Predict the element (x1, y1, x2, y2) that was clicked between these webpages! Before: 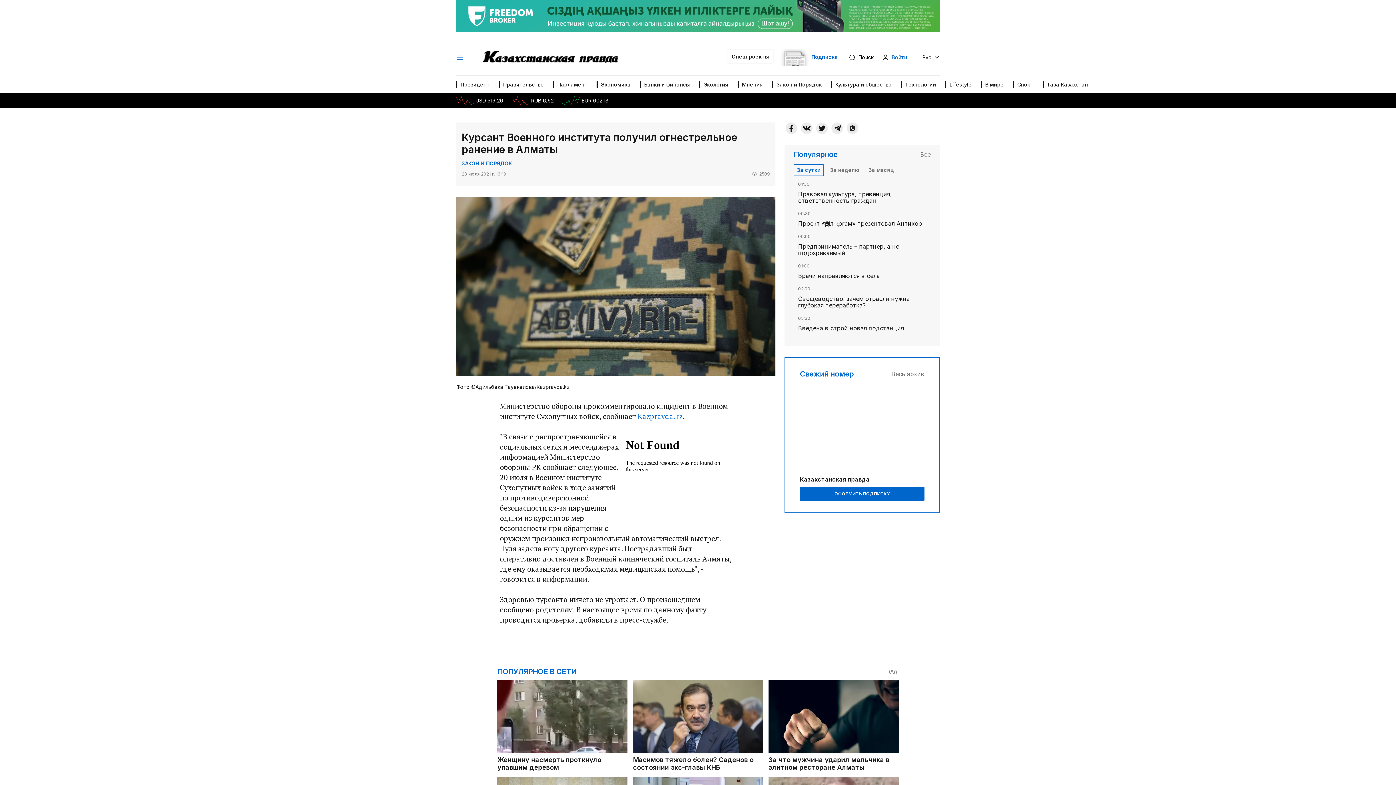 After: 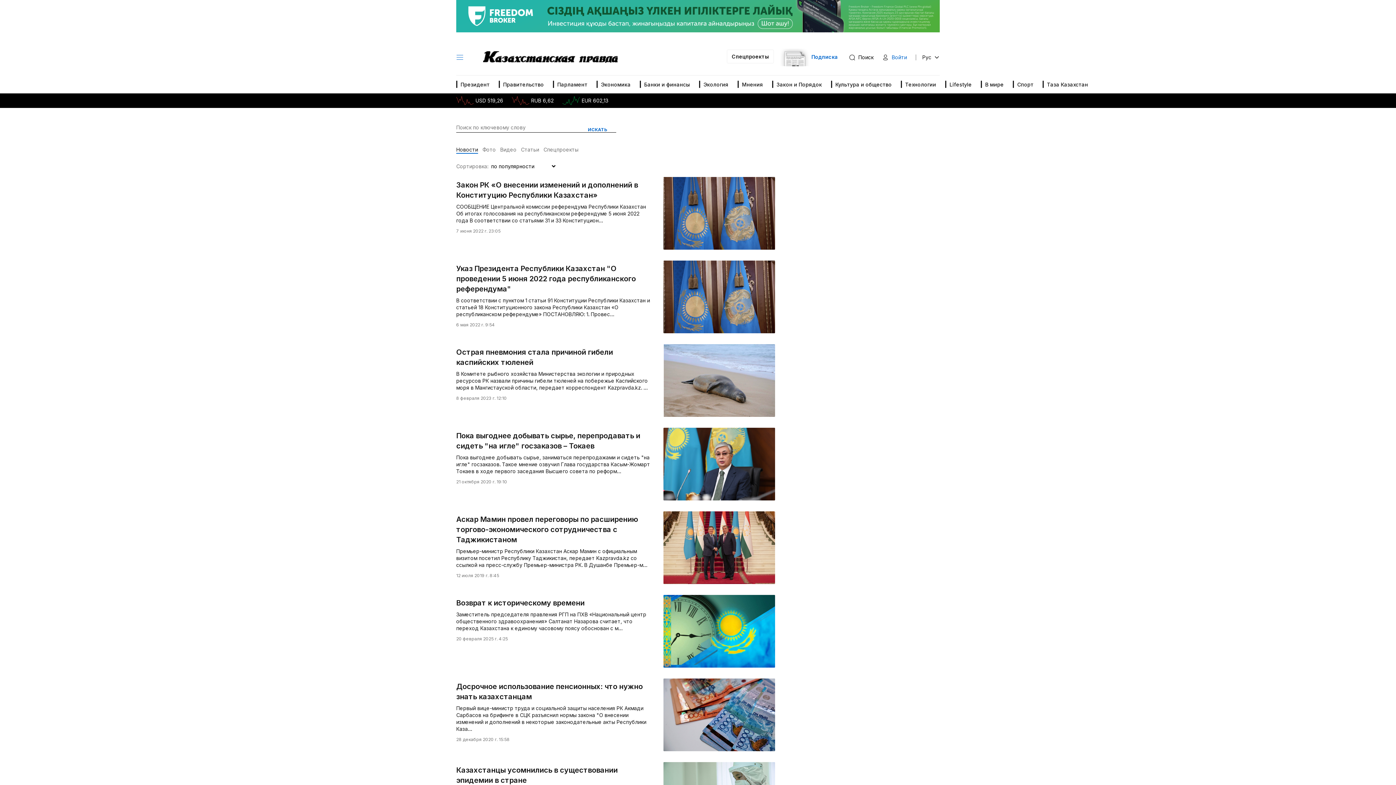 Action: label: Все bbox: (920, 150, 930, 158)